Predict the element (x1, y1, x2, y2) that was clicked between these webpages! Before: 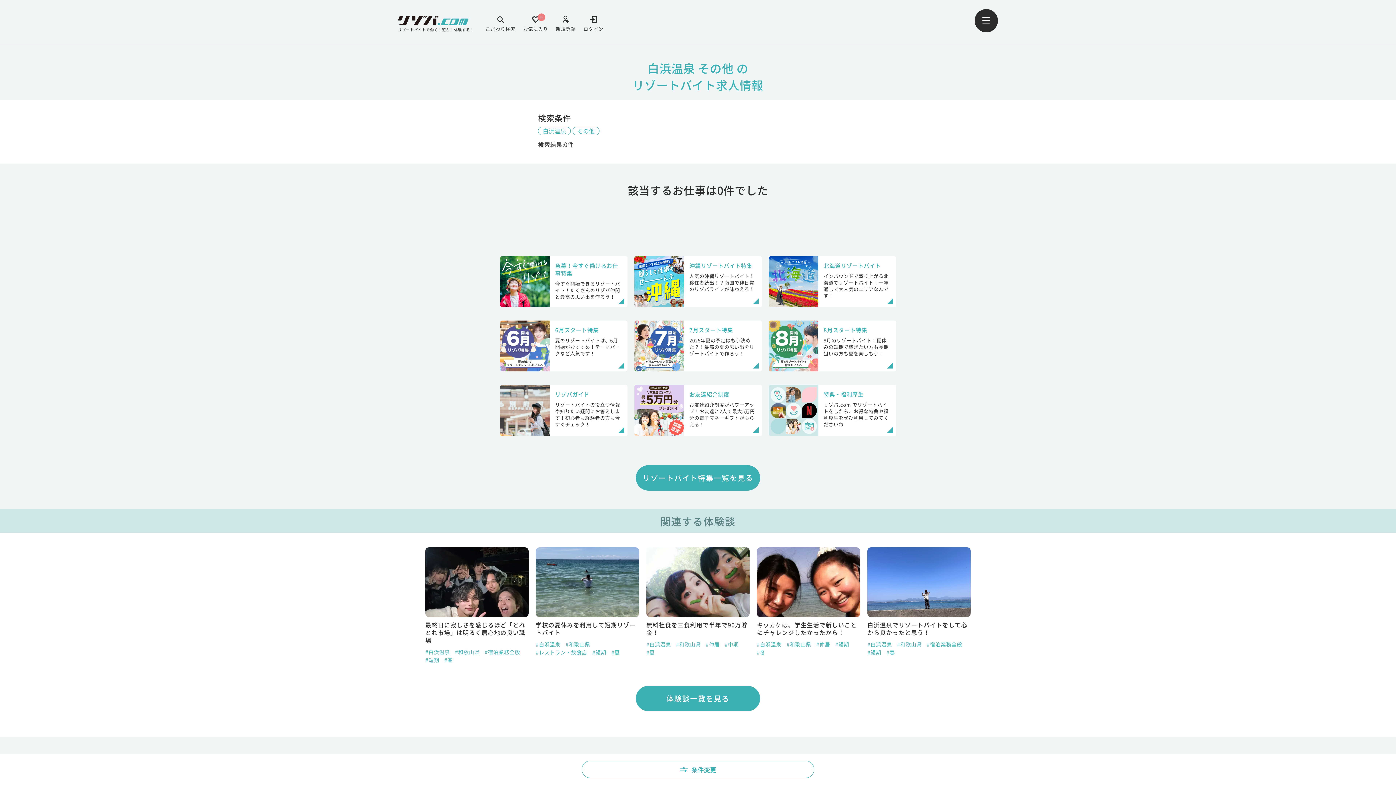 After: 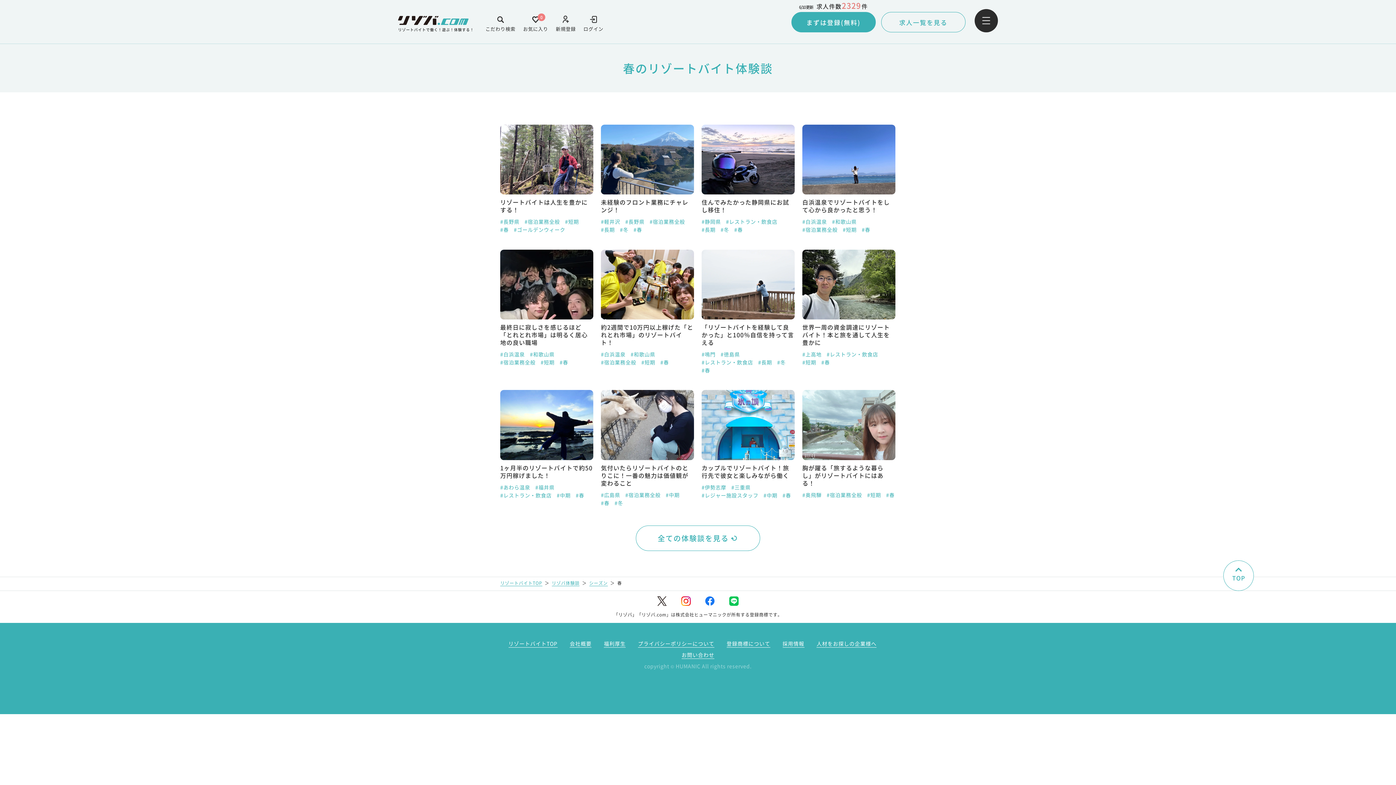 Action: label: #春 bbox: (776, 656, 784, 664)